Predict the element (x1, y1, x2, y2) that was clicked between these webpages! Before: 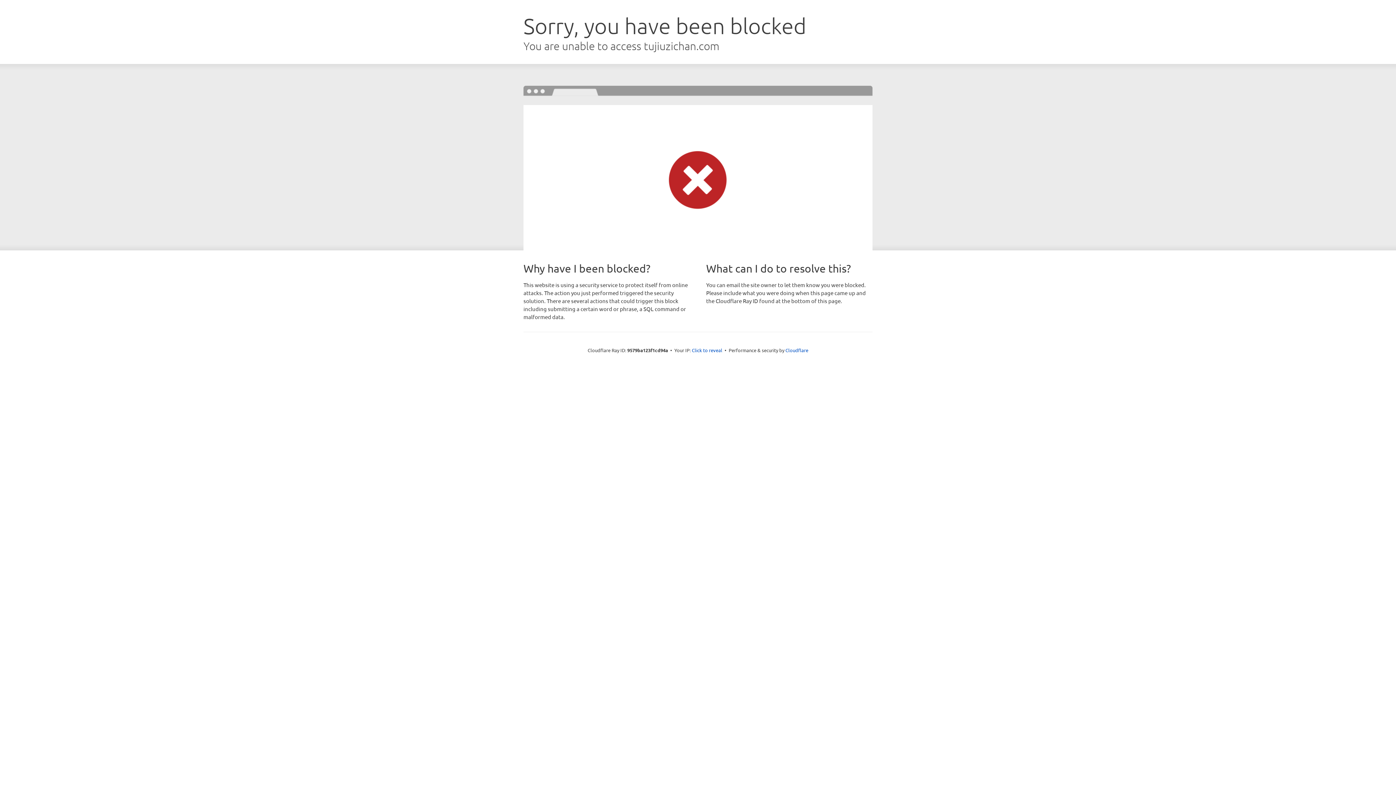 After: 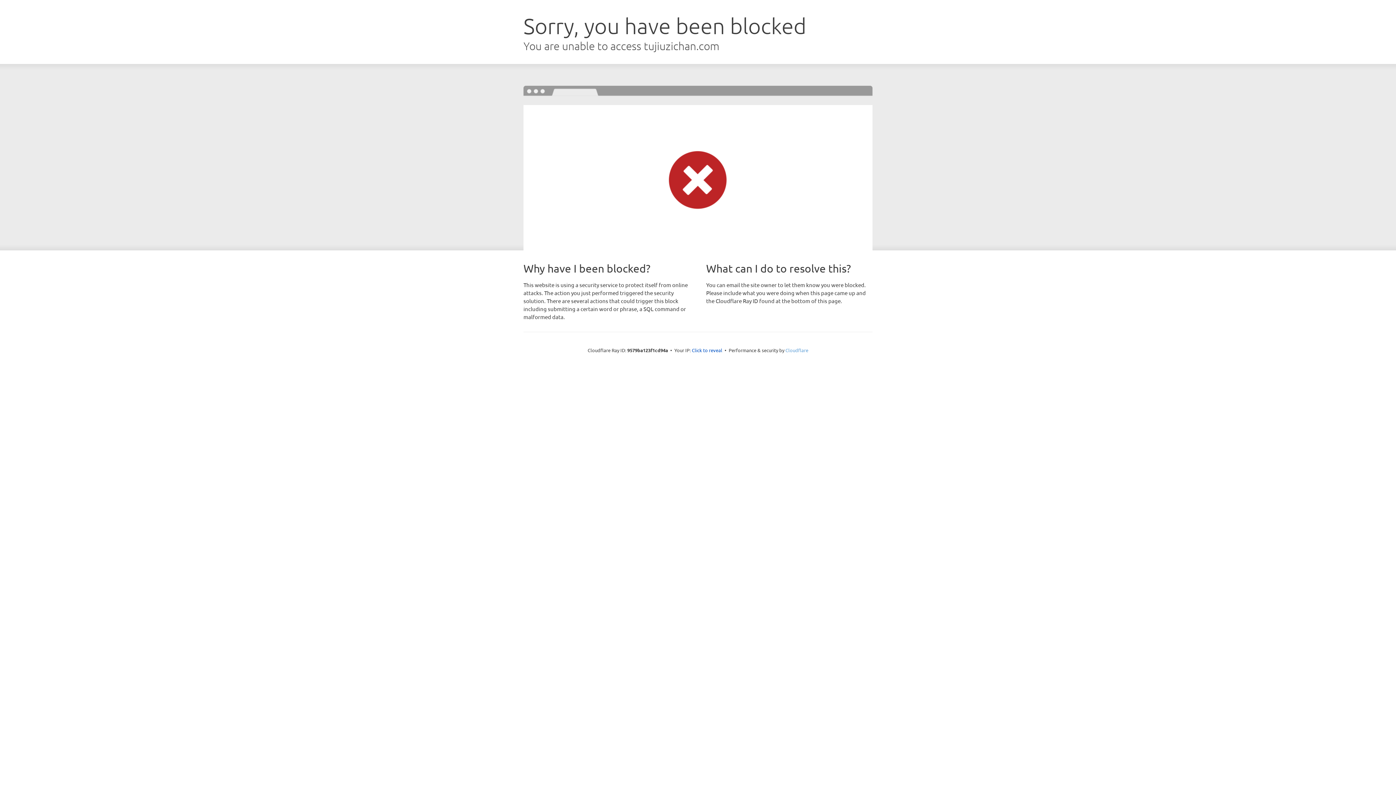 Action: label: Cloudflare bbox: (785, 347, 808, 353)